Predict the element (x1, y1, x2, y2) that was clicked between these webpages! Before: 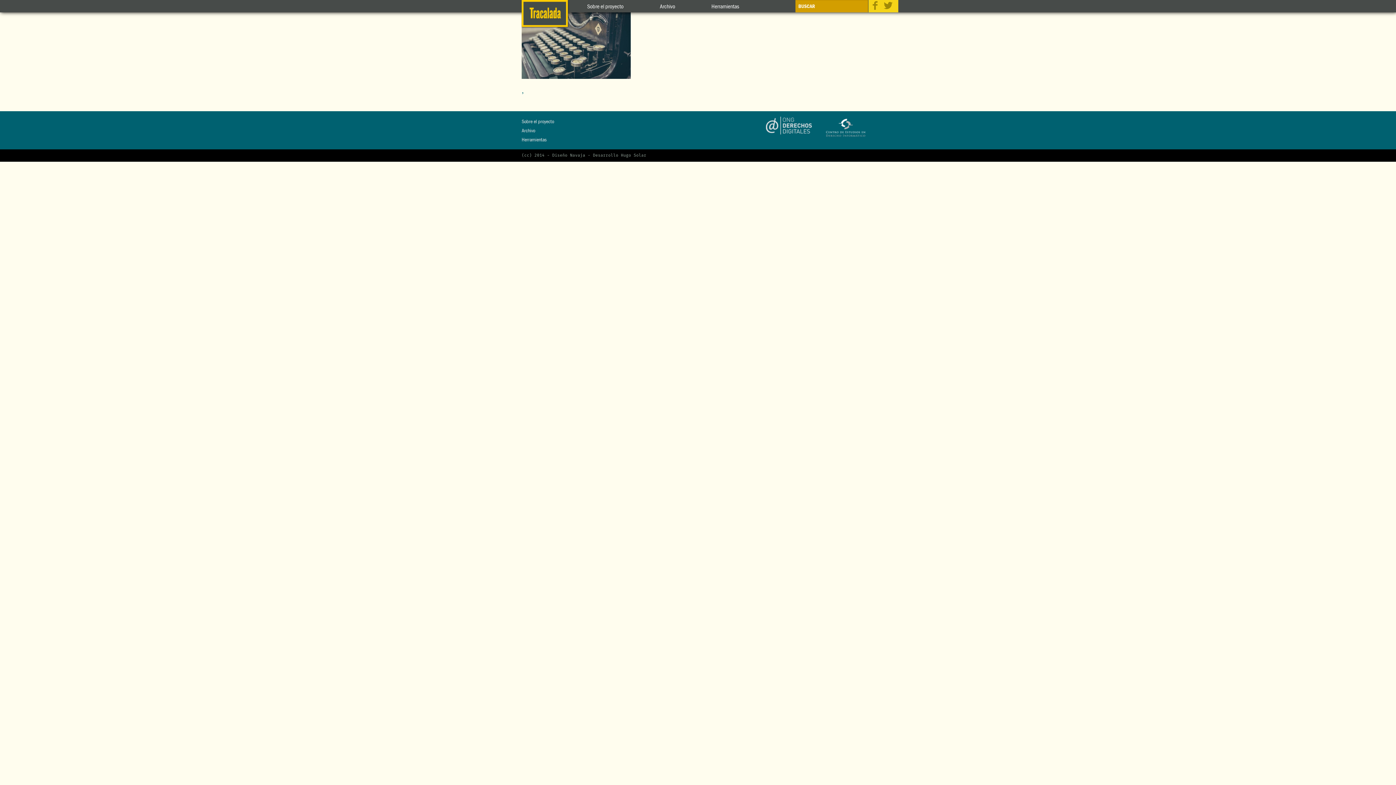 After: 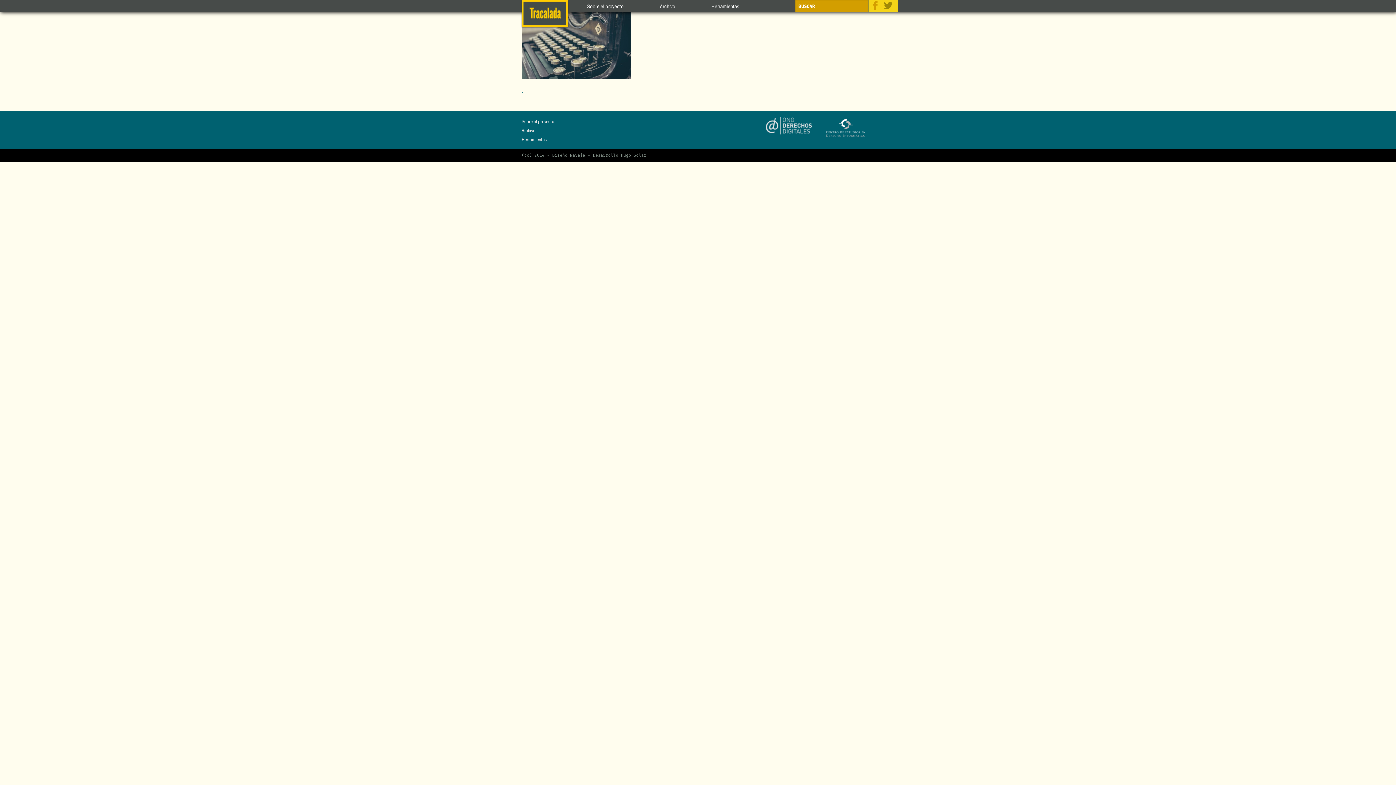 Action: bbox: (868, 0, 881, 12)